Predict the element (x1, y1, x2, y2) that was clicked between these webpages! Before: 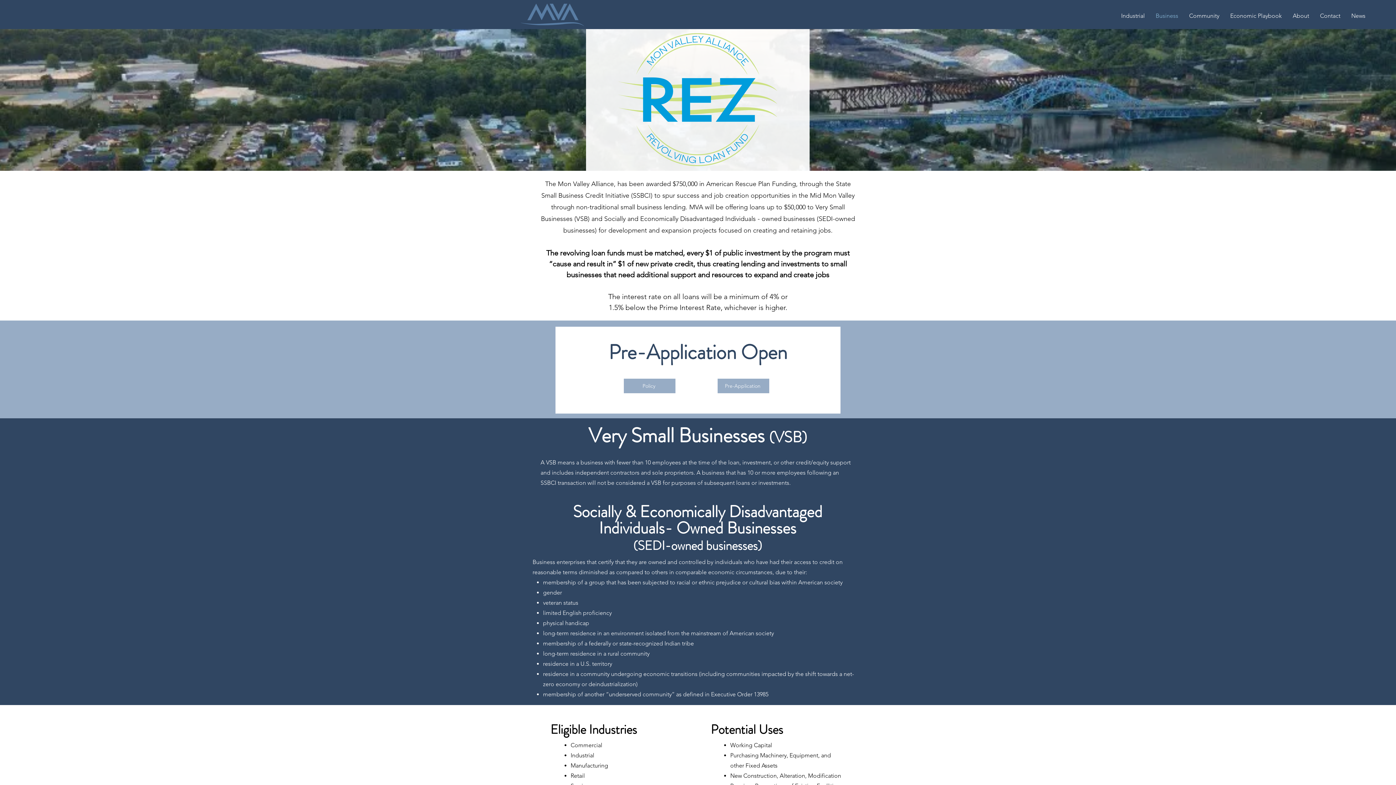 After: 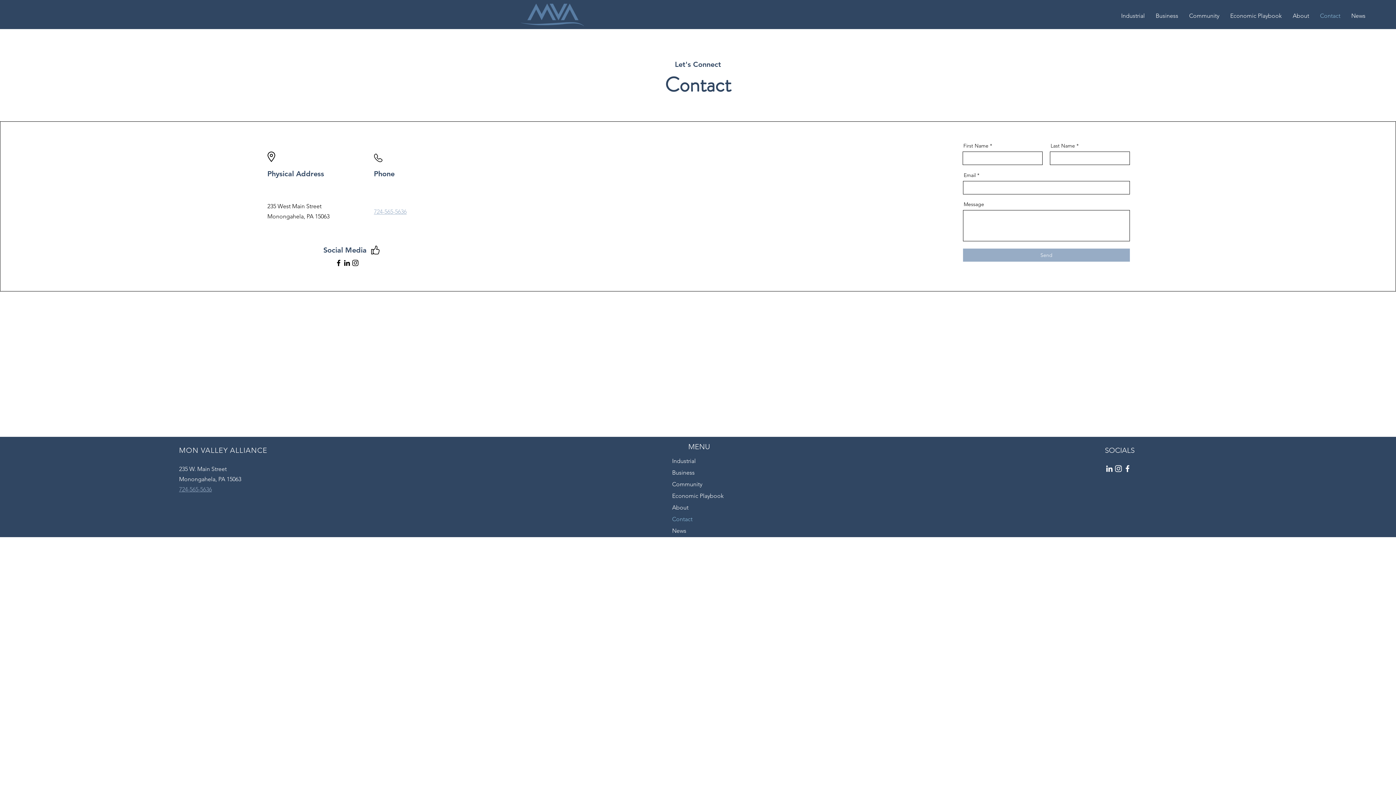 Action: label: Contact bbox: (1314, 10, 1346, 18)